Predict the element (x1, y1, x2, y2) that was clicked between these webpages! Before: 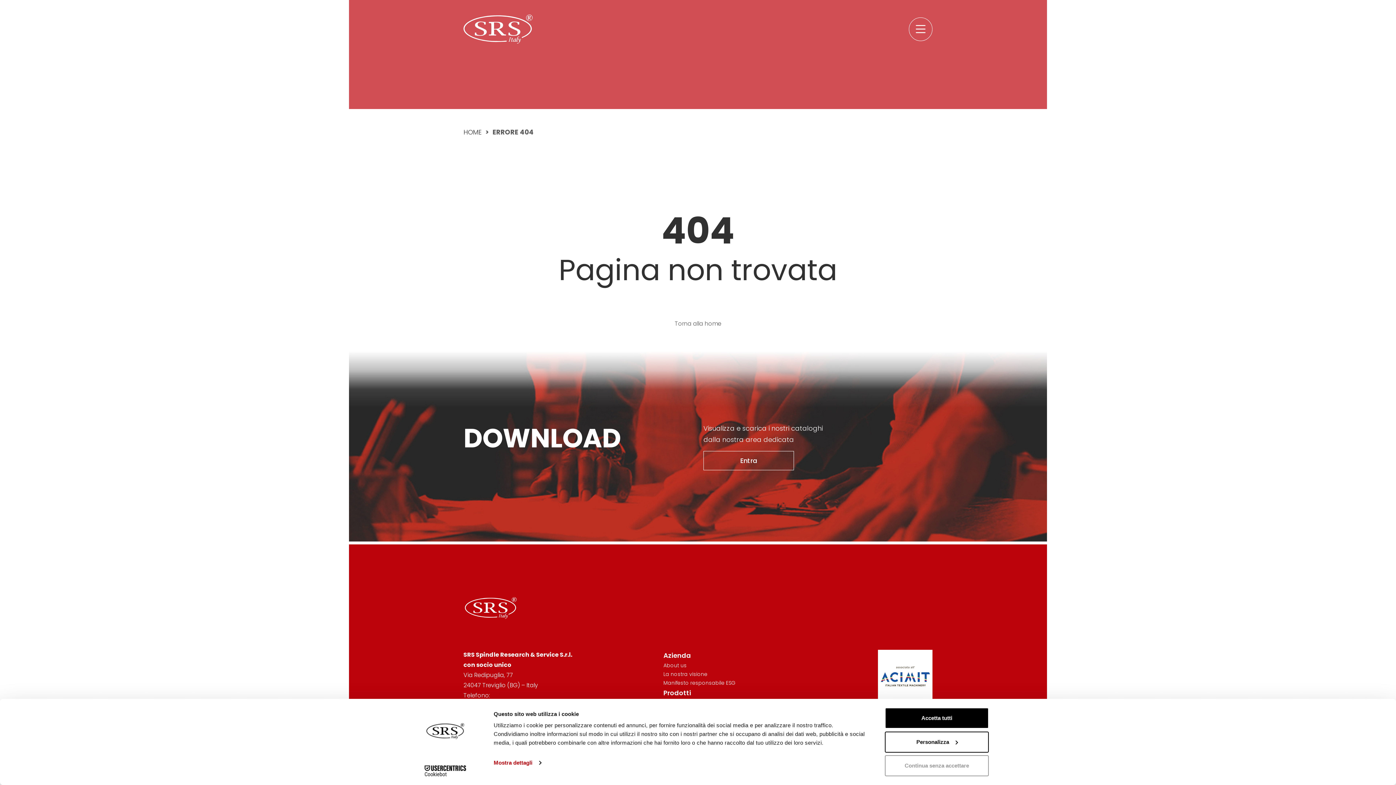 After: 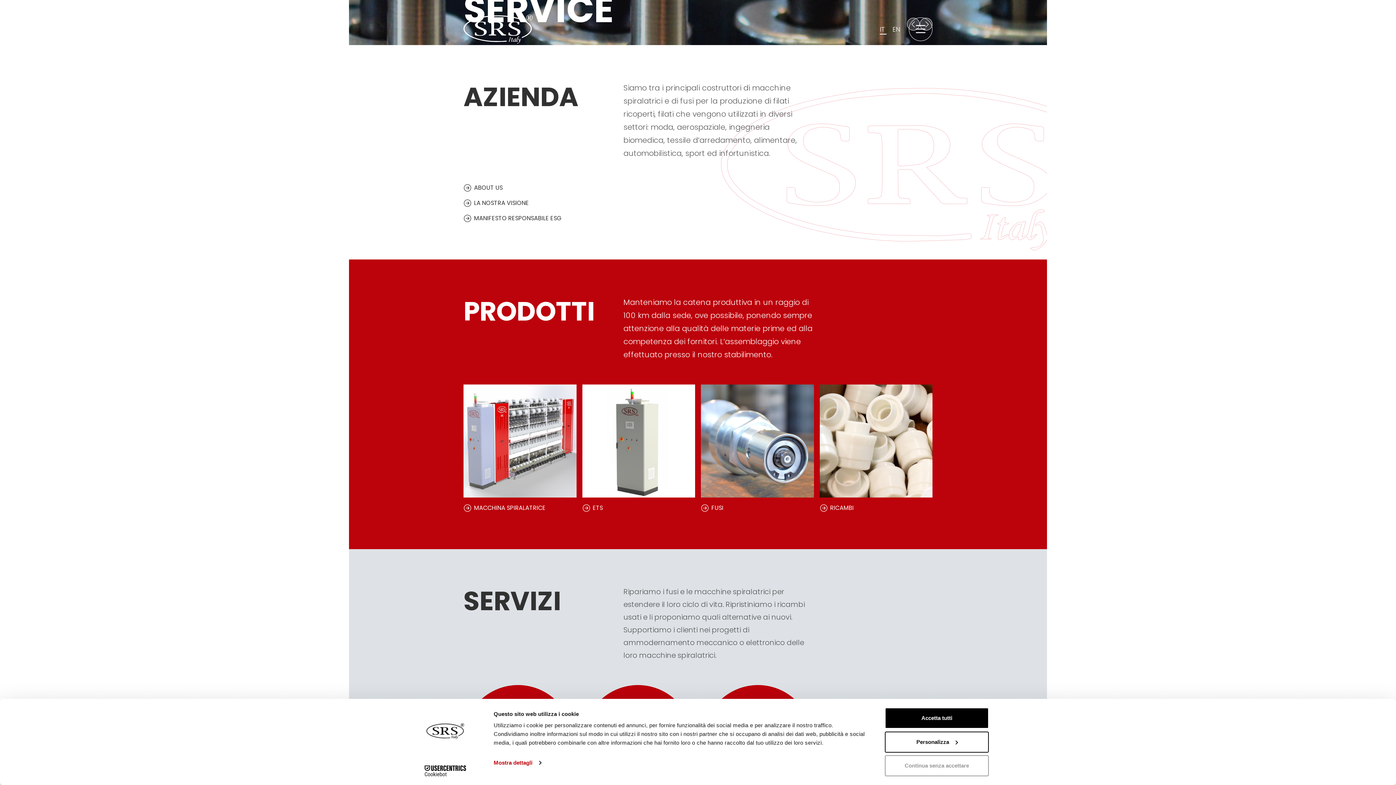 Action: bbox: (663, 650, 772, 661) label: Azienda